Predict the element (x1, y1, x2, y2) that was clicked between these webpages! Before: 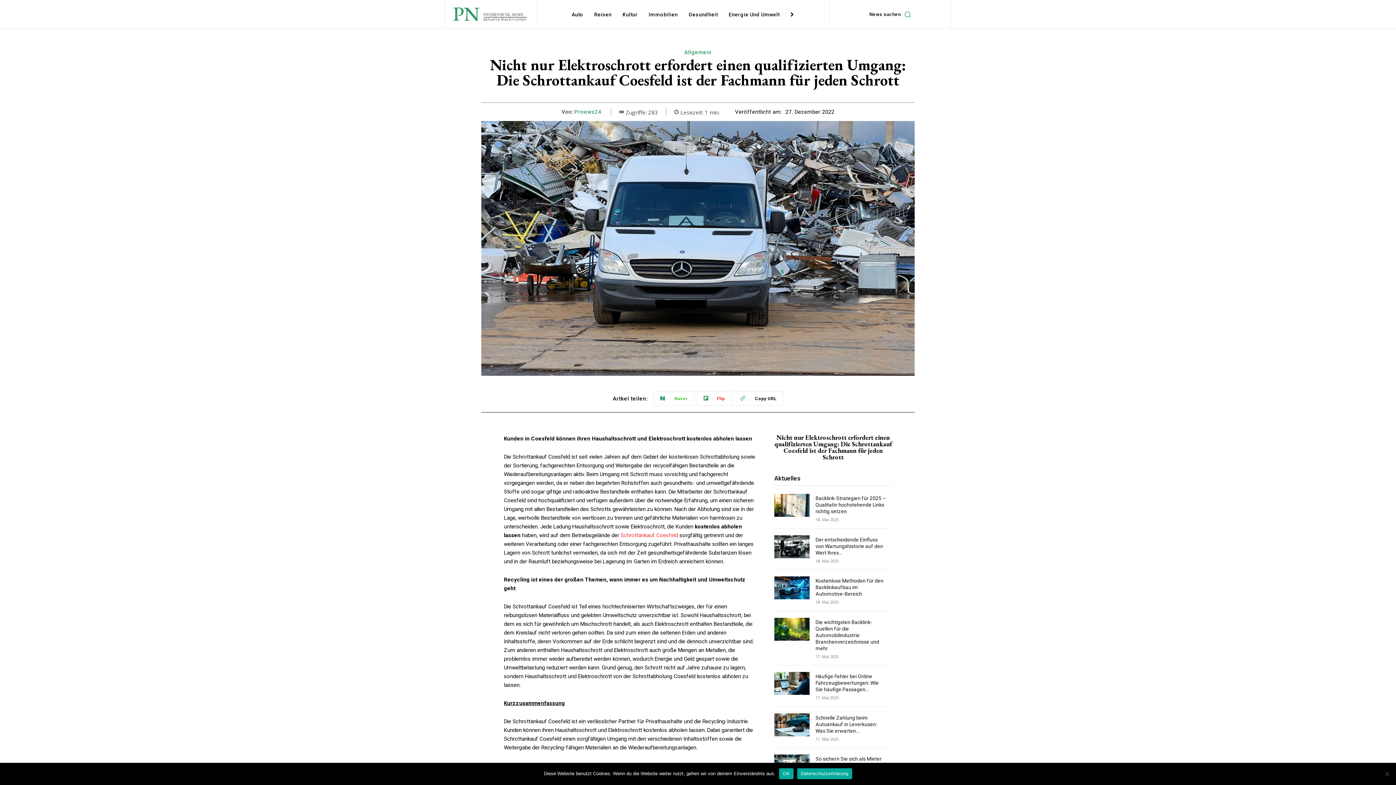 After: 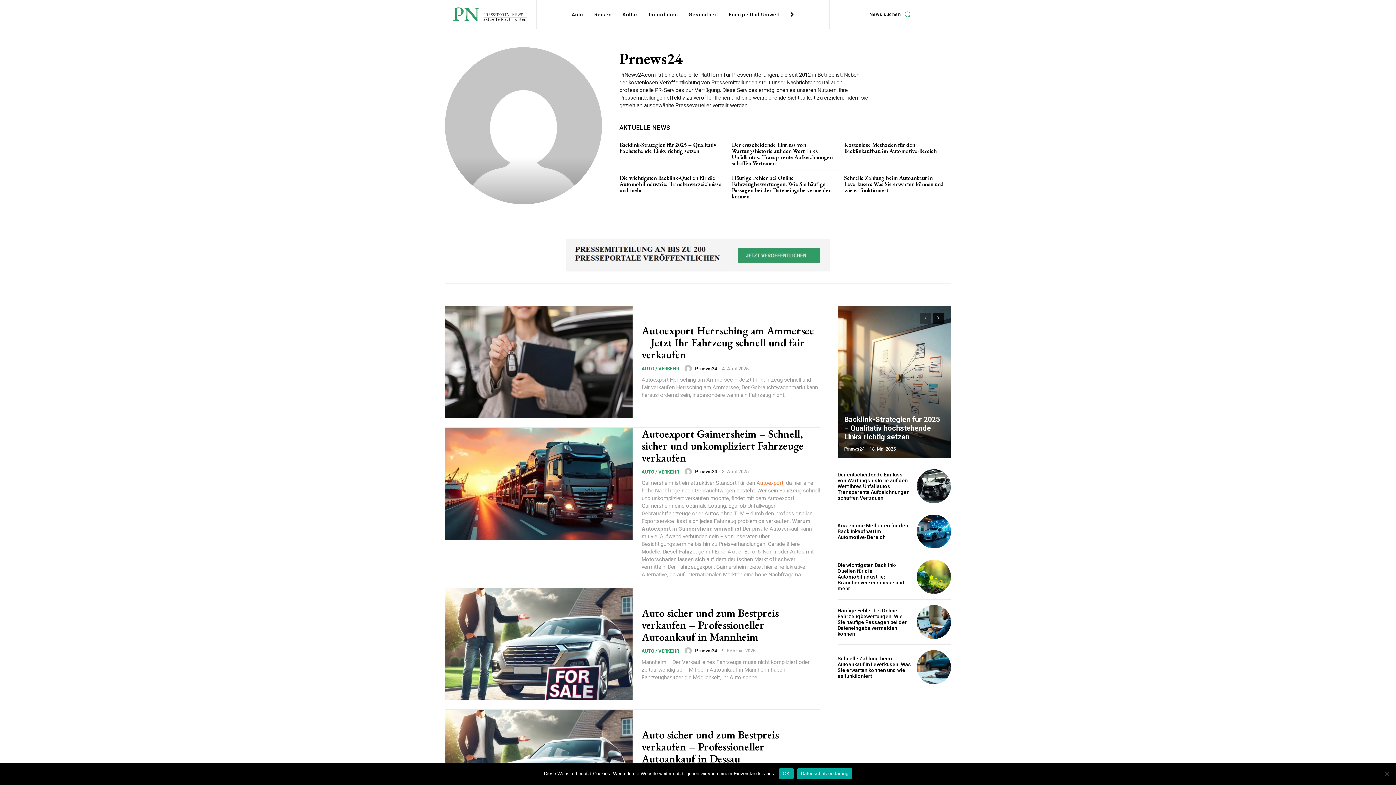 Action: label: Prnews24 bbox: (574, 108, 601, 115)